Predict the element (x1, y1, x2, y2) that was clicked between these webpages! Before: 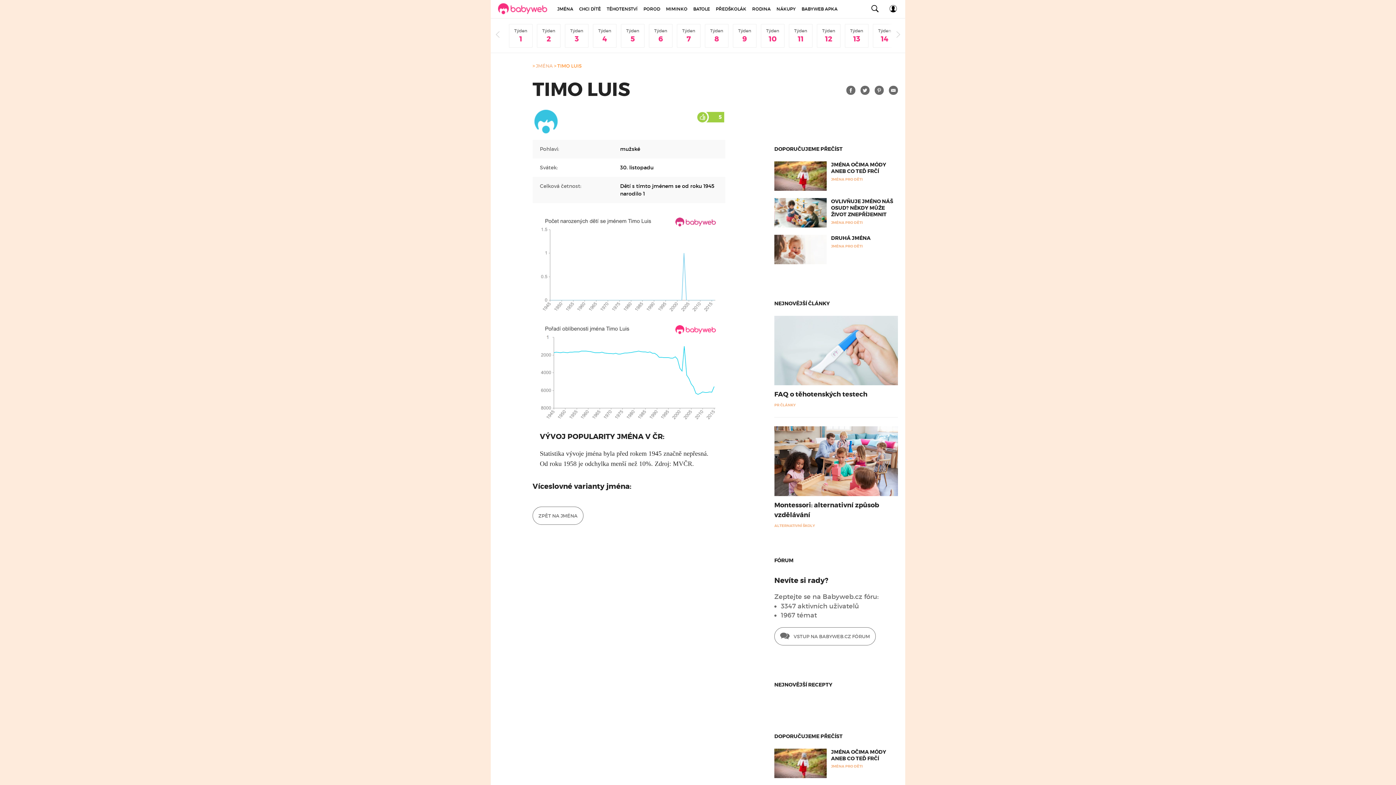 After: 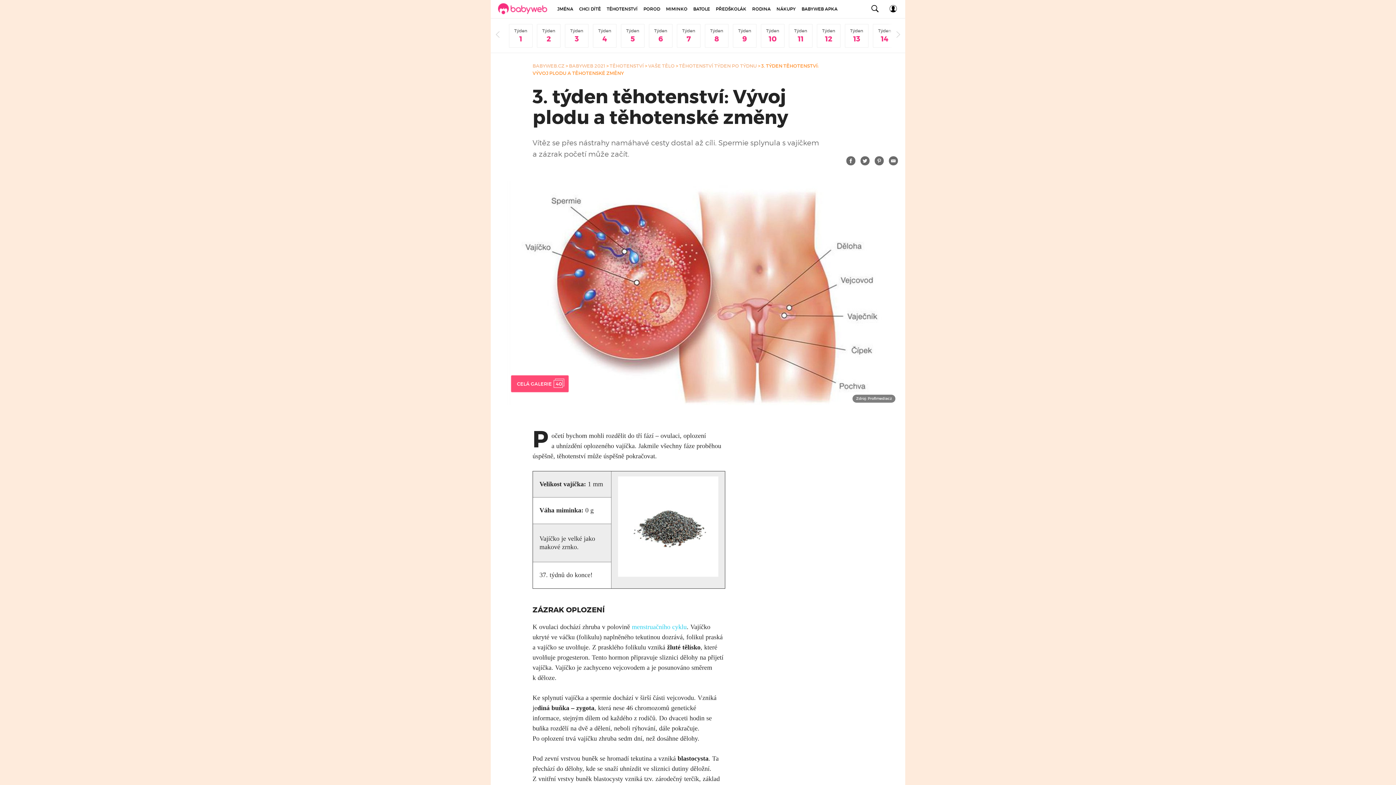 Action: bbox: (565, 24, 588, 47) label: Týden
3